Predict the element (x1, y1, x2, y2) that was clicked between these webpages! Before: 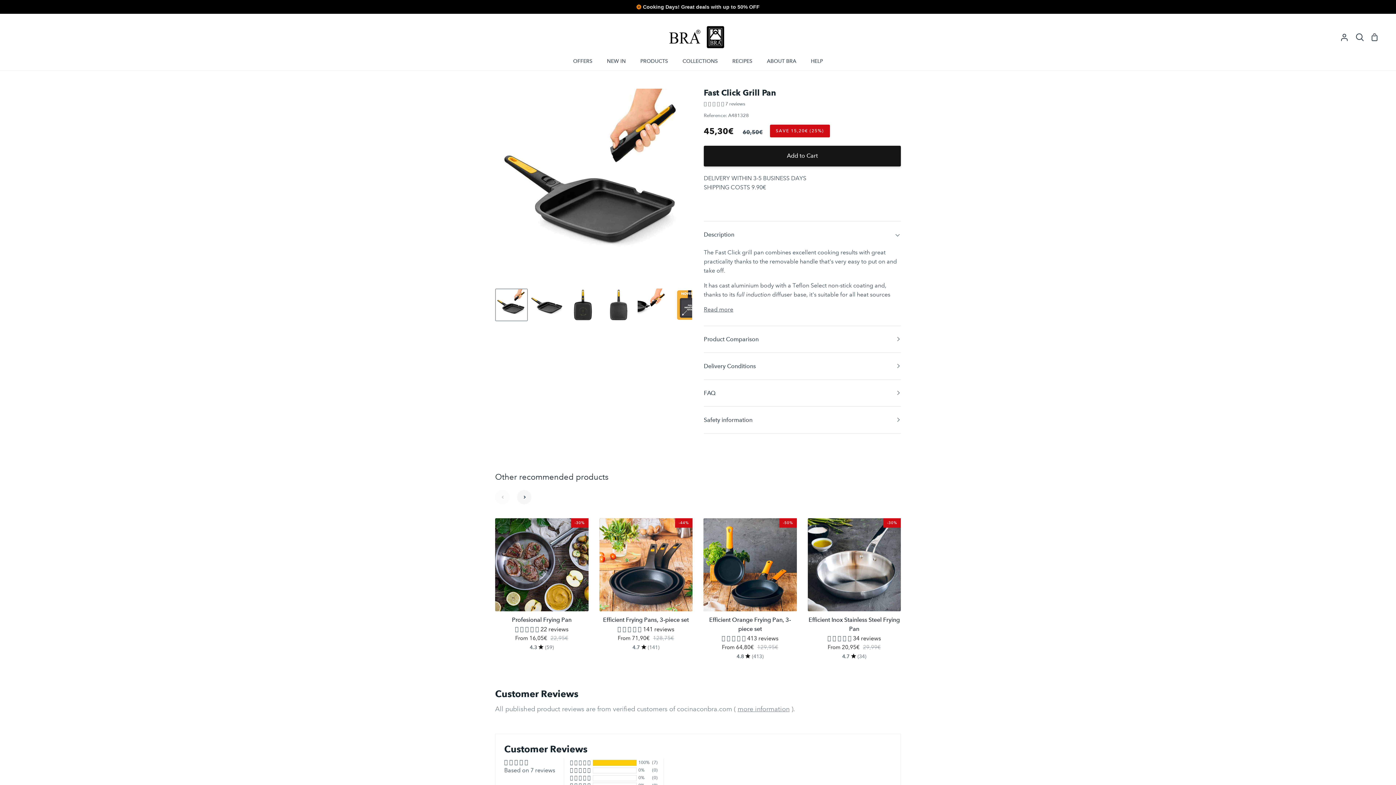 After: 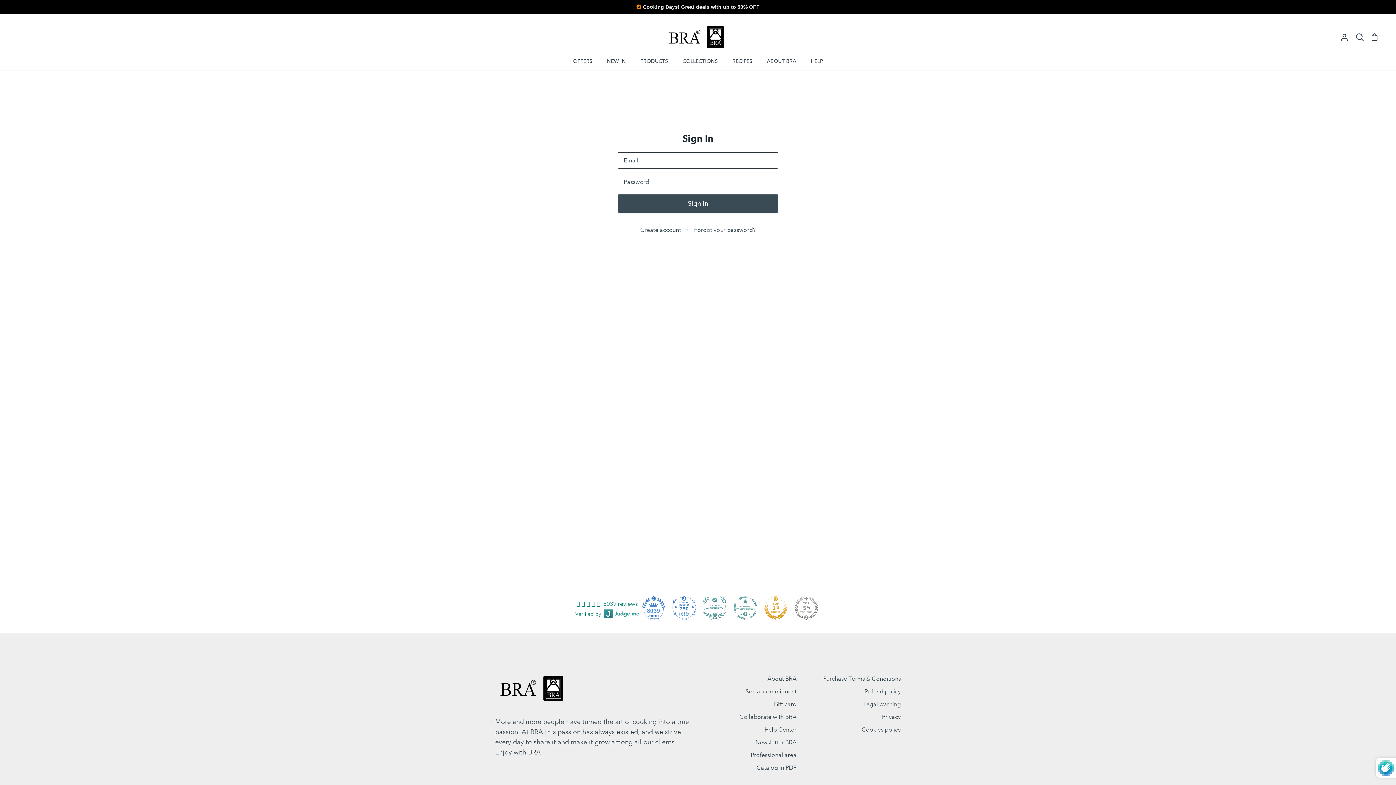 Action: label: My Account bbox: (1337, 19, 1352, 54)